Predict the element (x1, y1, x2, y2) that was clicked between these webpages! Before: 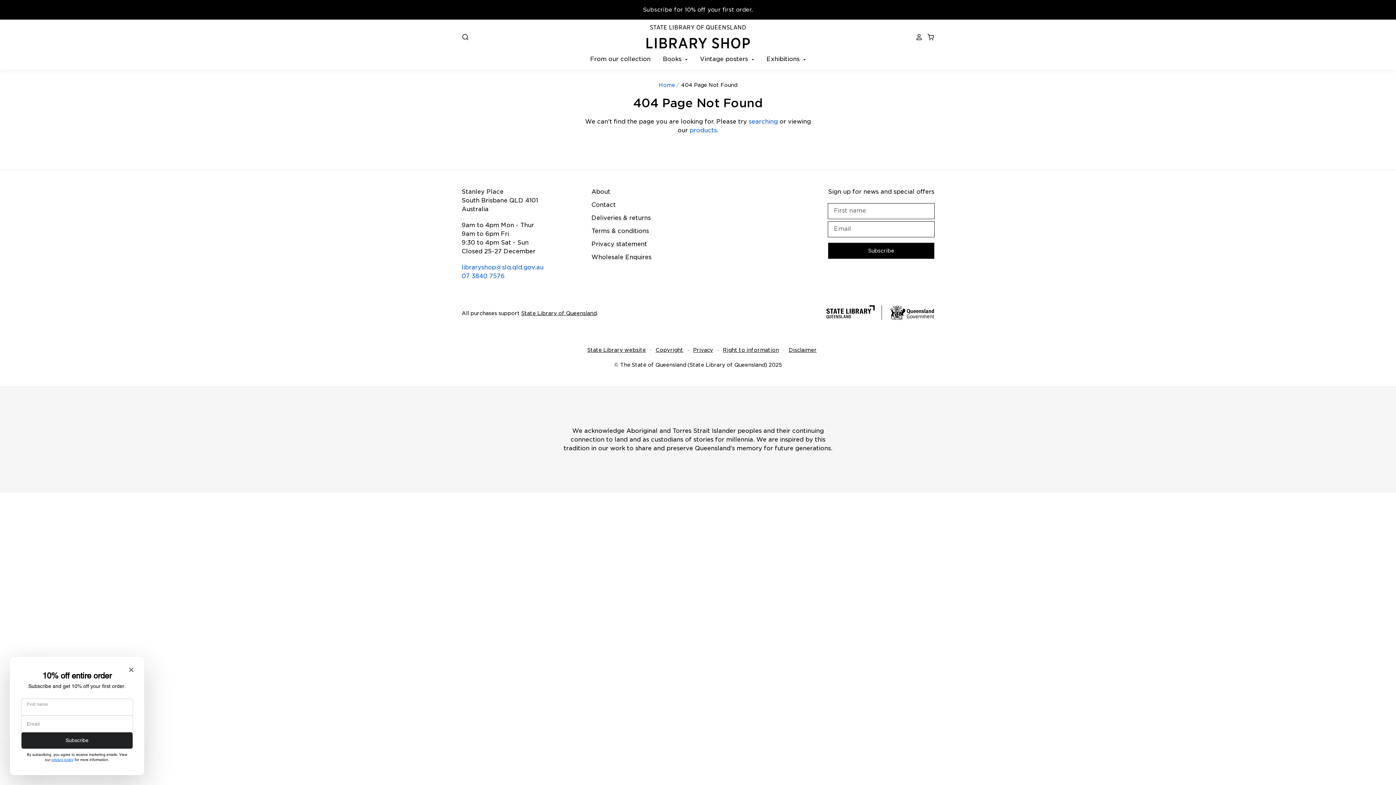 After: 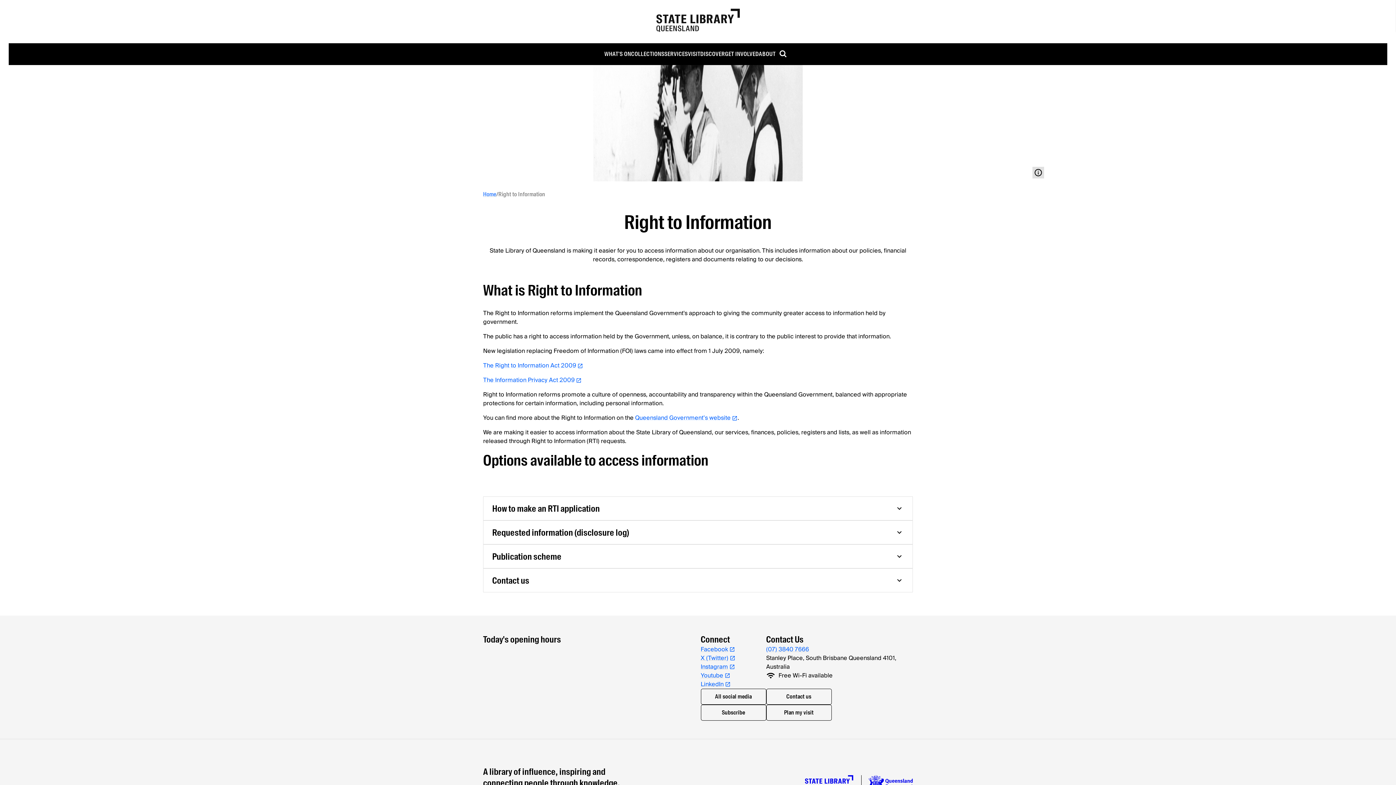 Action: label: Right to information bbox: (723, 347, 779, 353)